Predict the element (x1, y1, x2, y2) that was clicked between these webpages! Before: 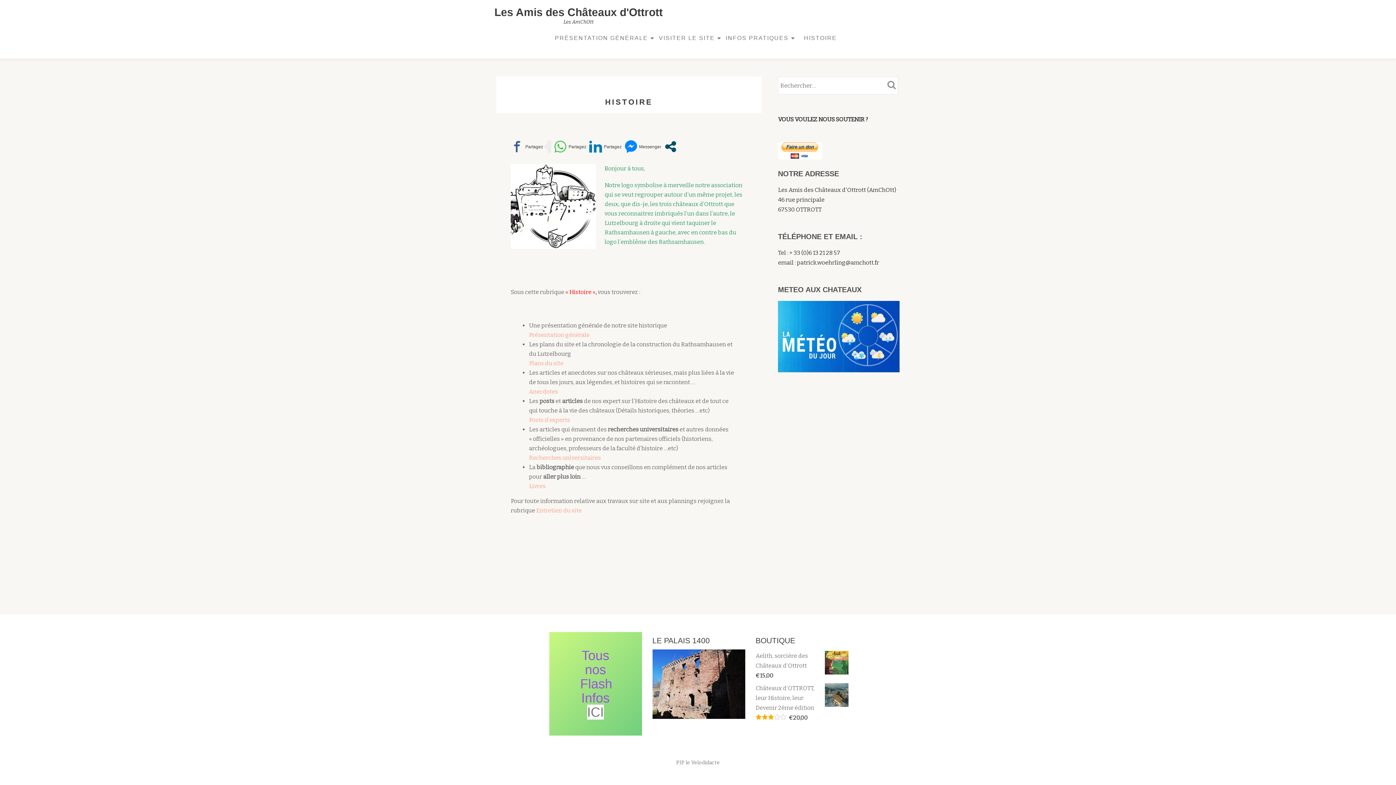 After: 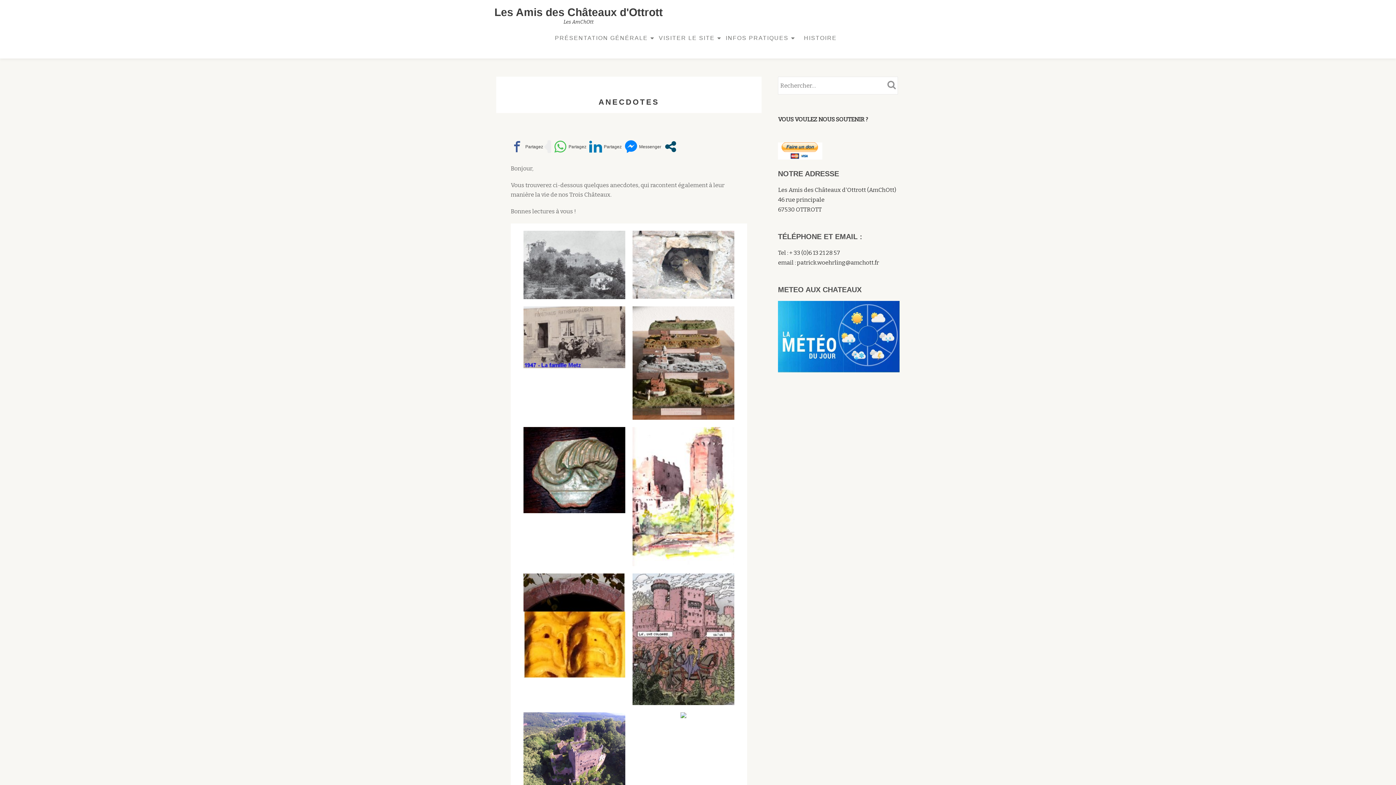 Action: bbox: (529, 388, 558, 395) label: Anecdotes